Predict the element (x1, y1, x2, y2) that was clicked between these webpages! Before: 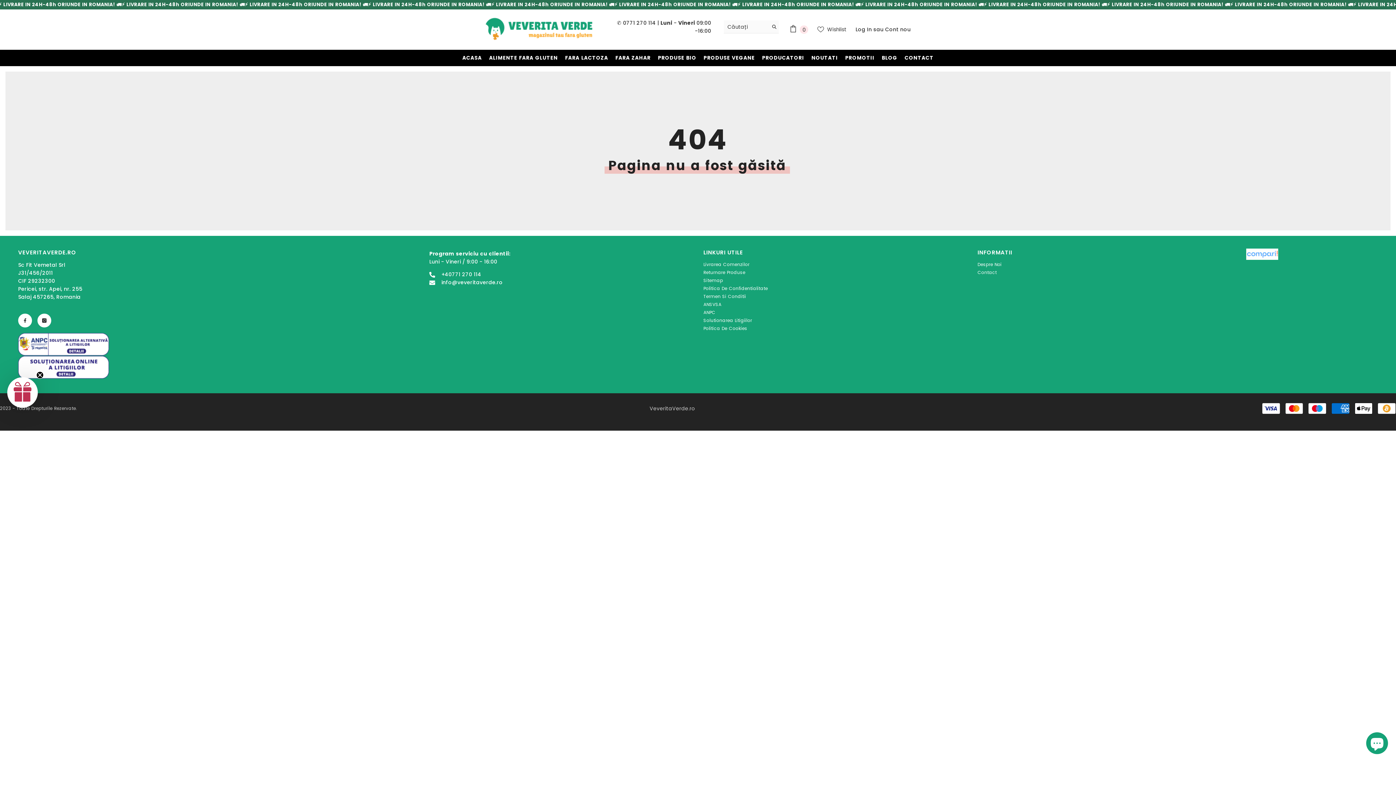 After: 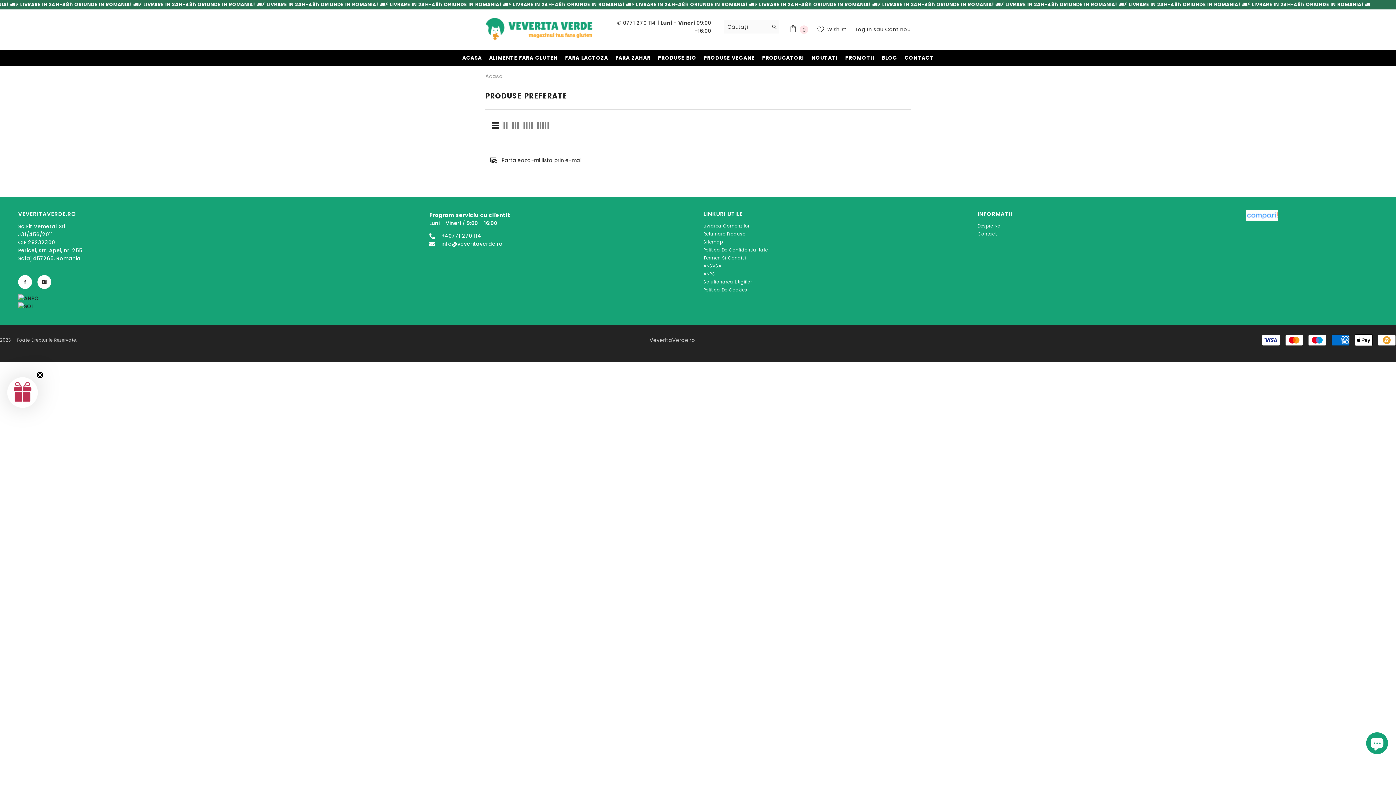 Action: bbox: (817, 26, 846, 32) label:  Wishlist